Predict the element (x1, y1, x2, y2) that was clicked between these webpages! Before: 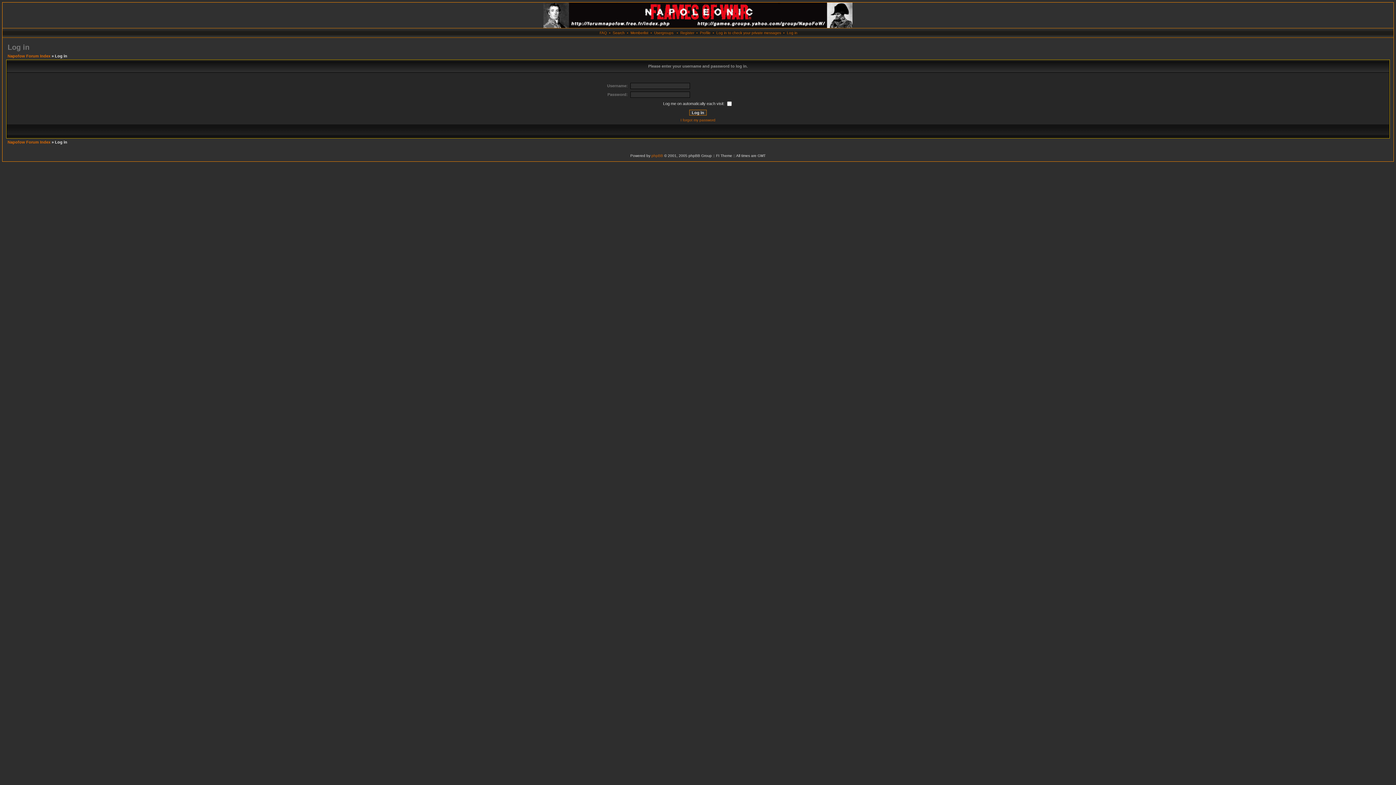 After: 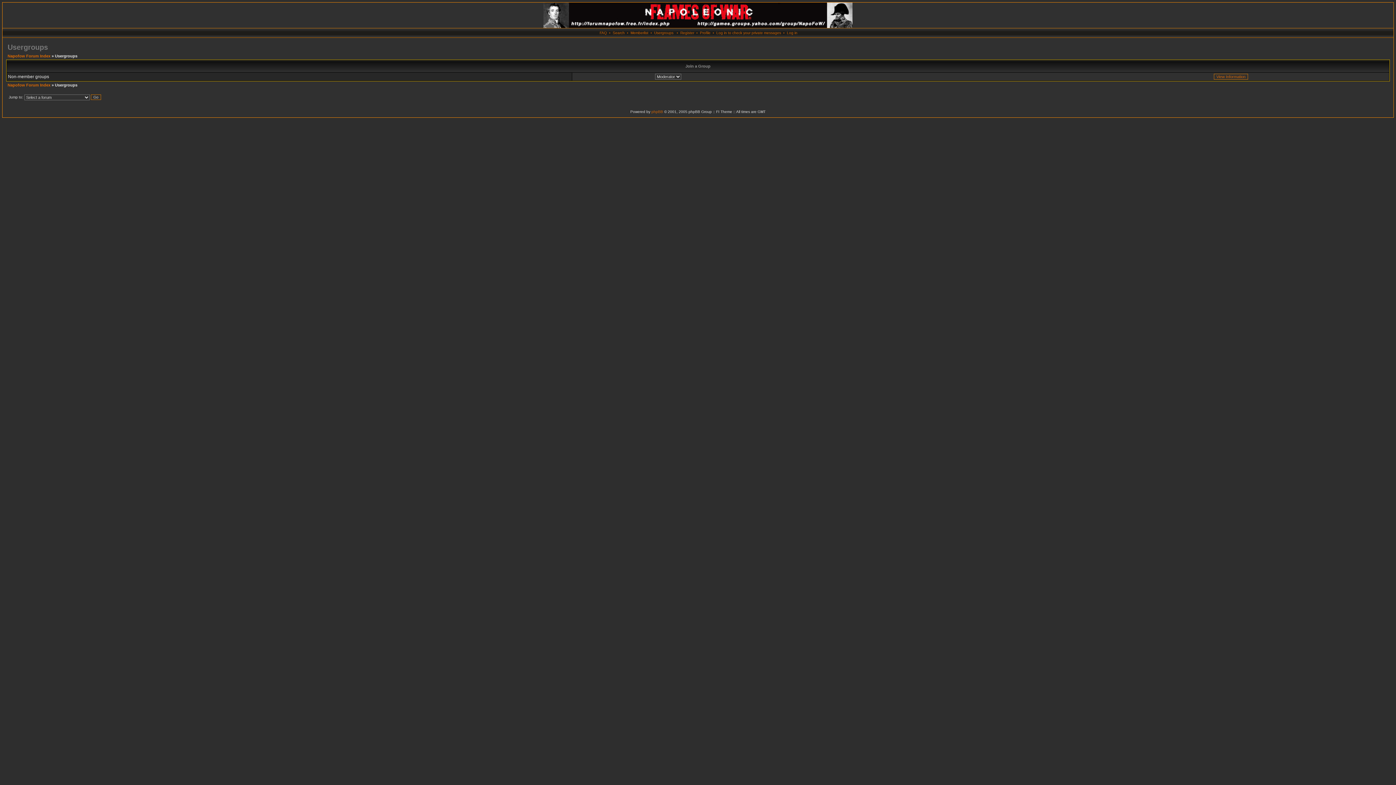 Action: bbox: (654, 30, 673, 34) label: Usergroups